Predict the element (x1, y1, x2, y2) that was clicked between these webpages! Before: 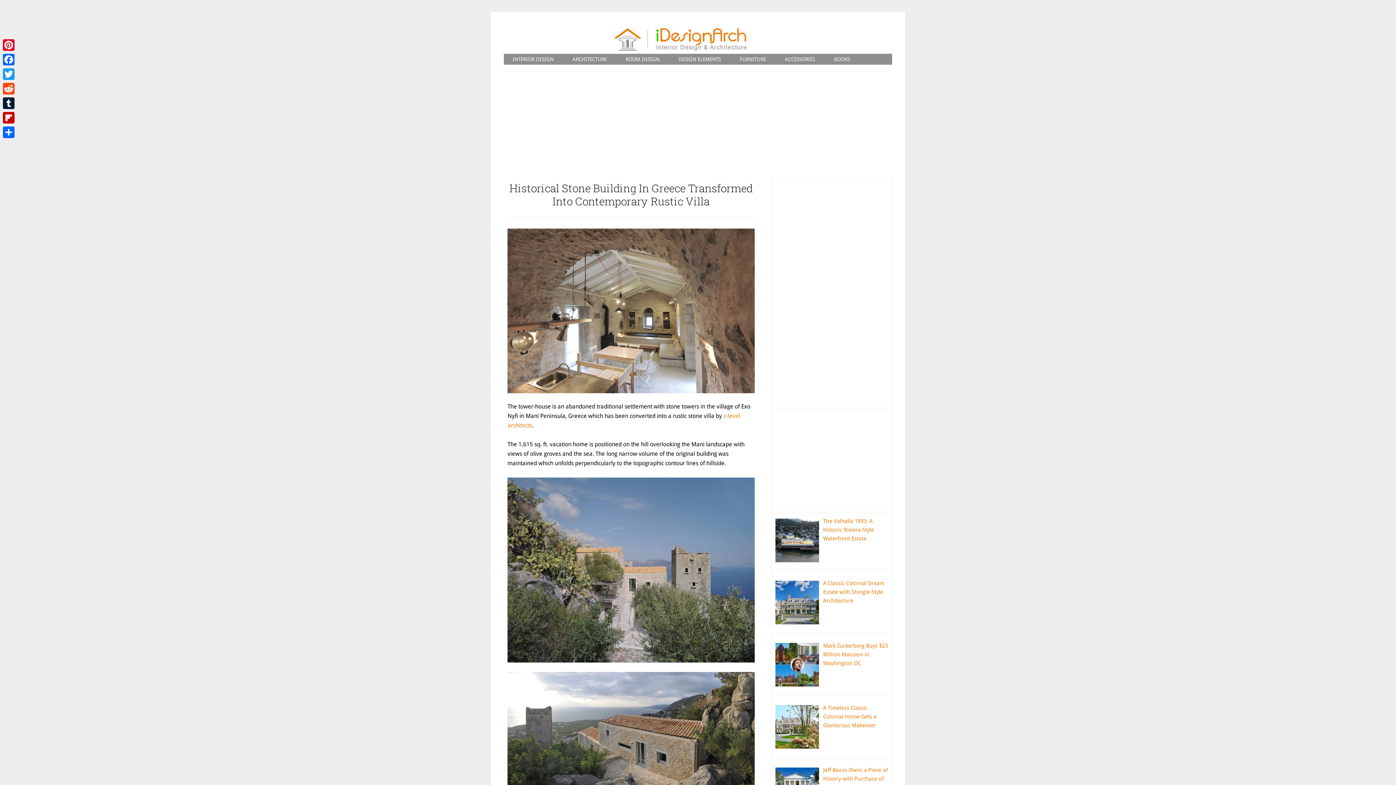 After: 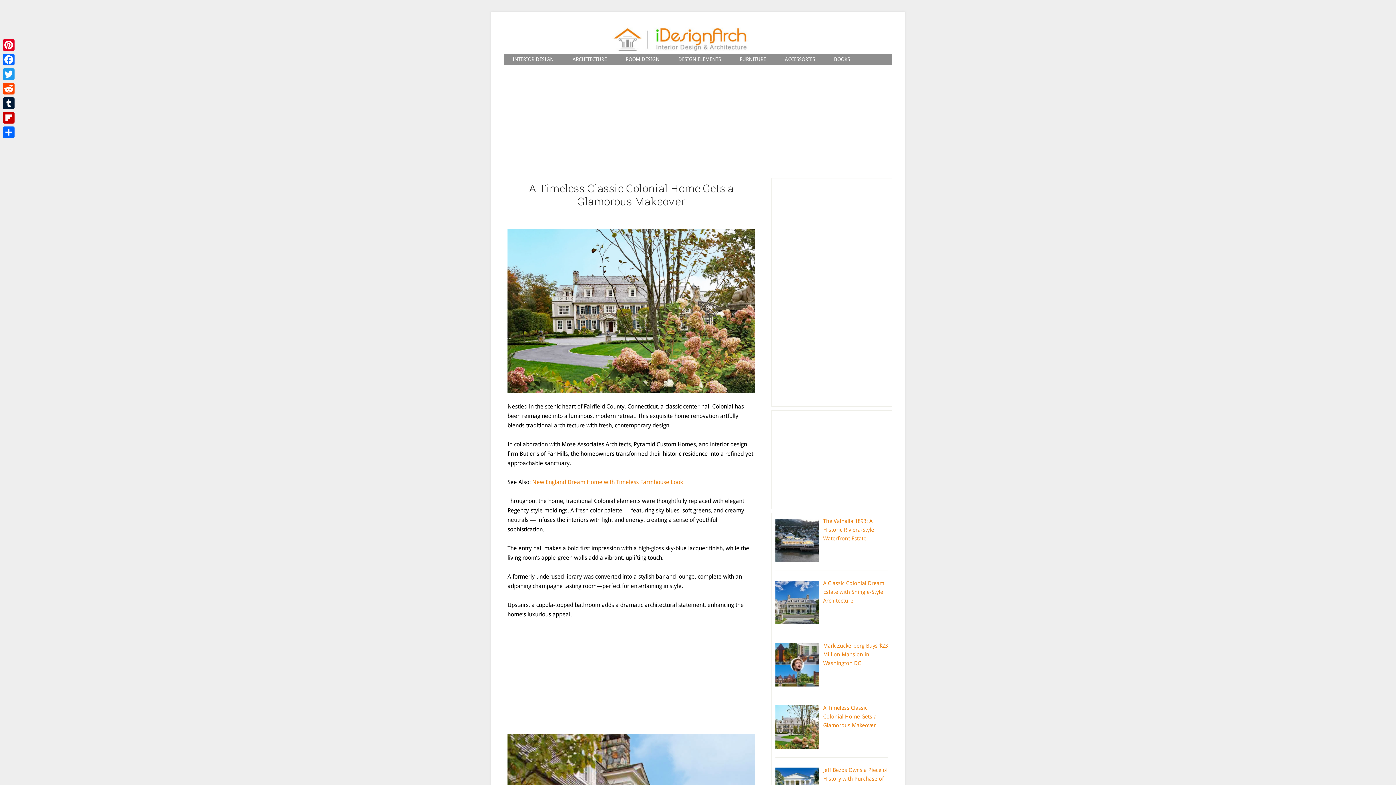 Action: bbox: (823, 705, 876, 729) label: A Timeless Classic Colonial Home Gets a Glamorous Makeover